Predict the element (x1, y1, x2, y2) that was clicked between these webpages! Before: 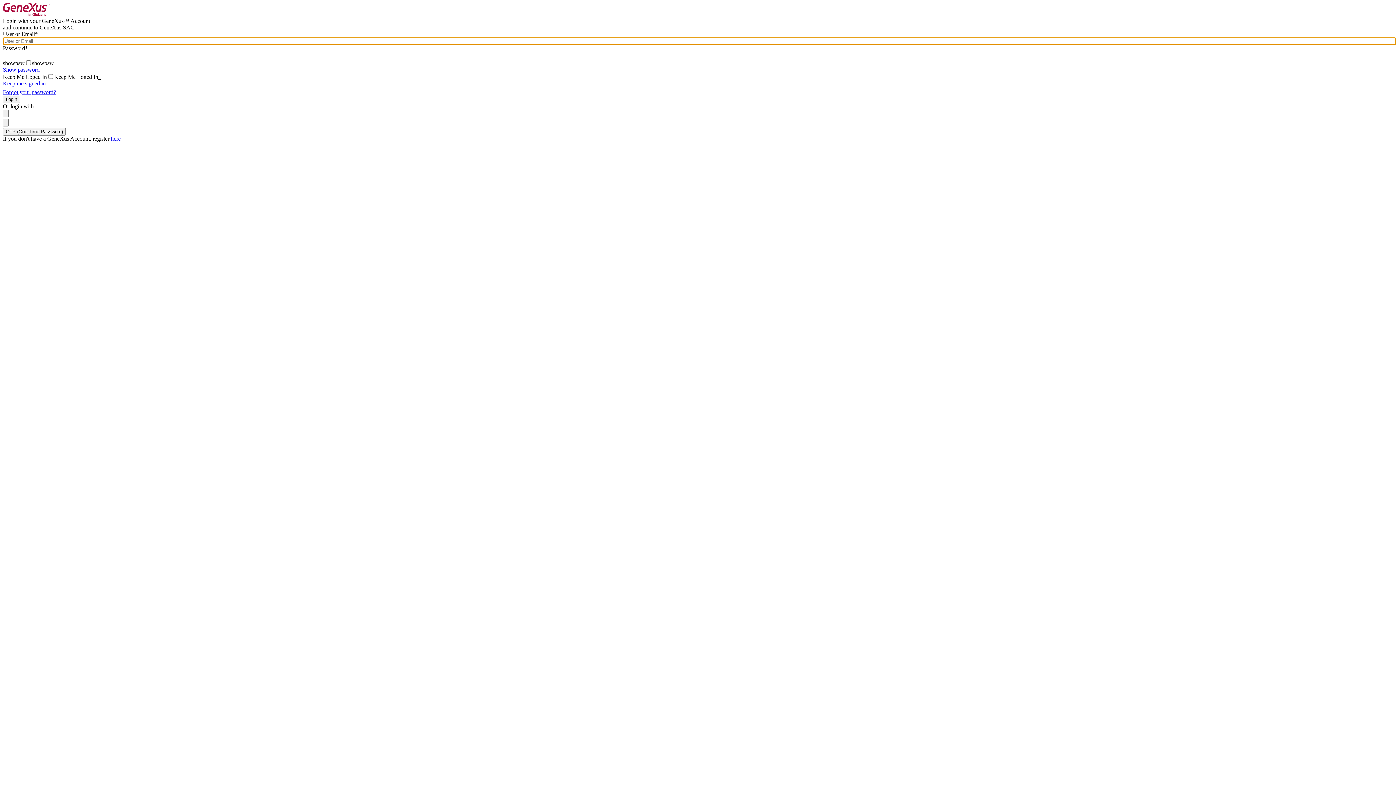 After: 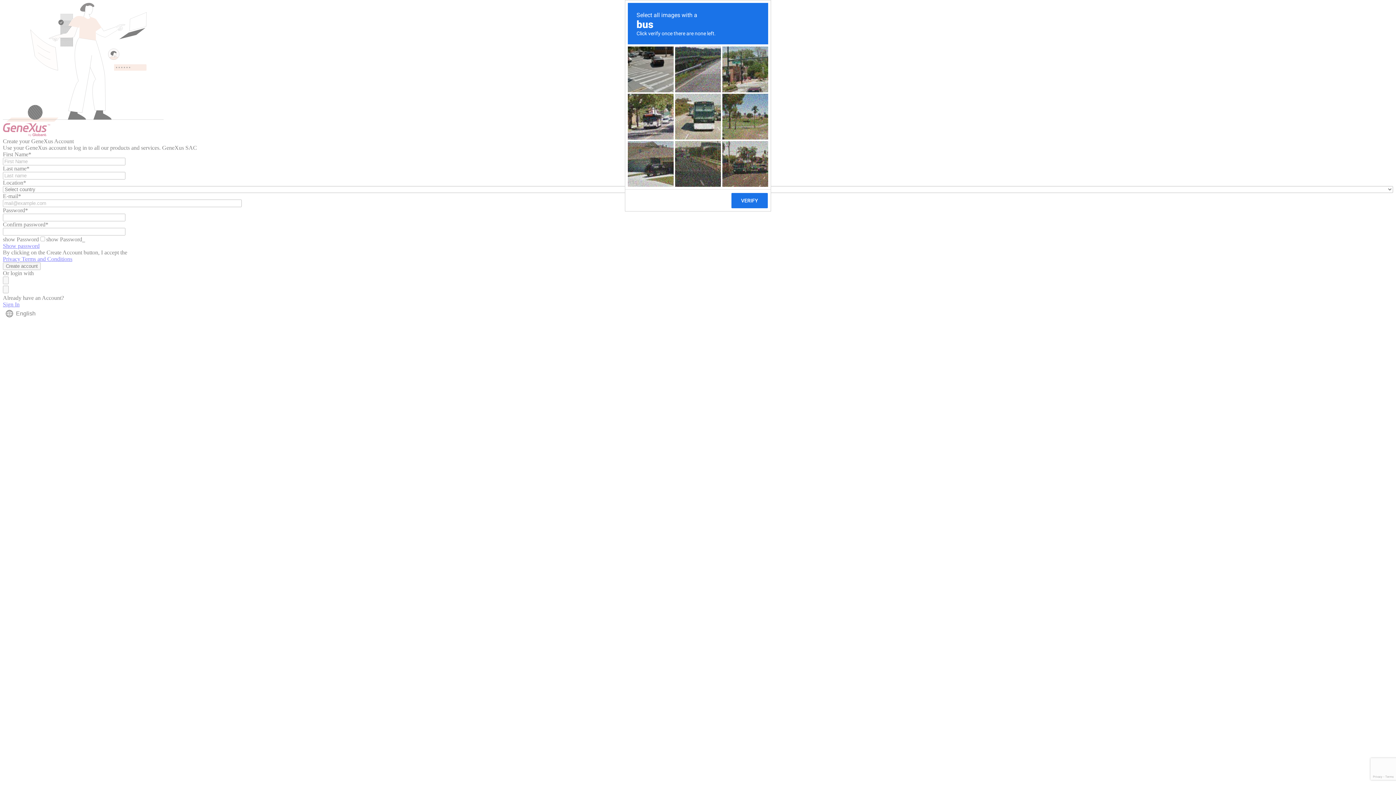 Action: bbox: (110, 135, 120, 141) label: here